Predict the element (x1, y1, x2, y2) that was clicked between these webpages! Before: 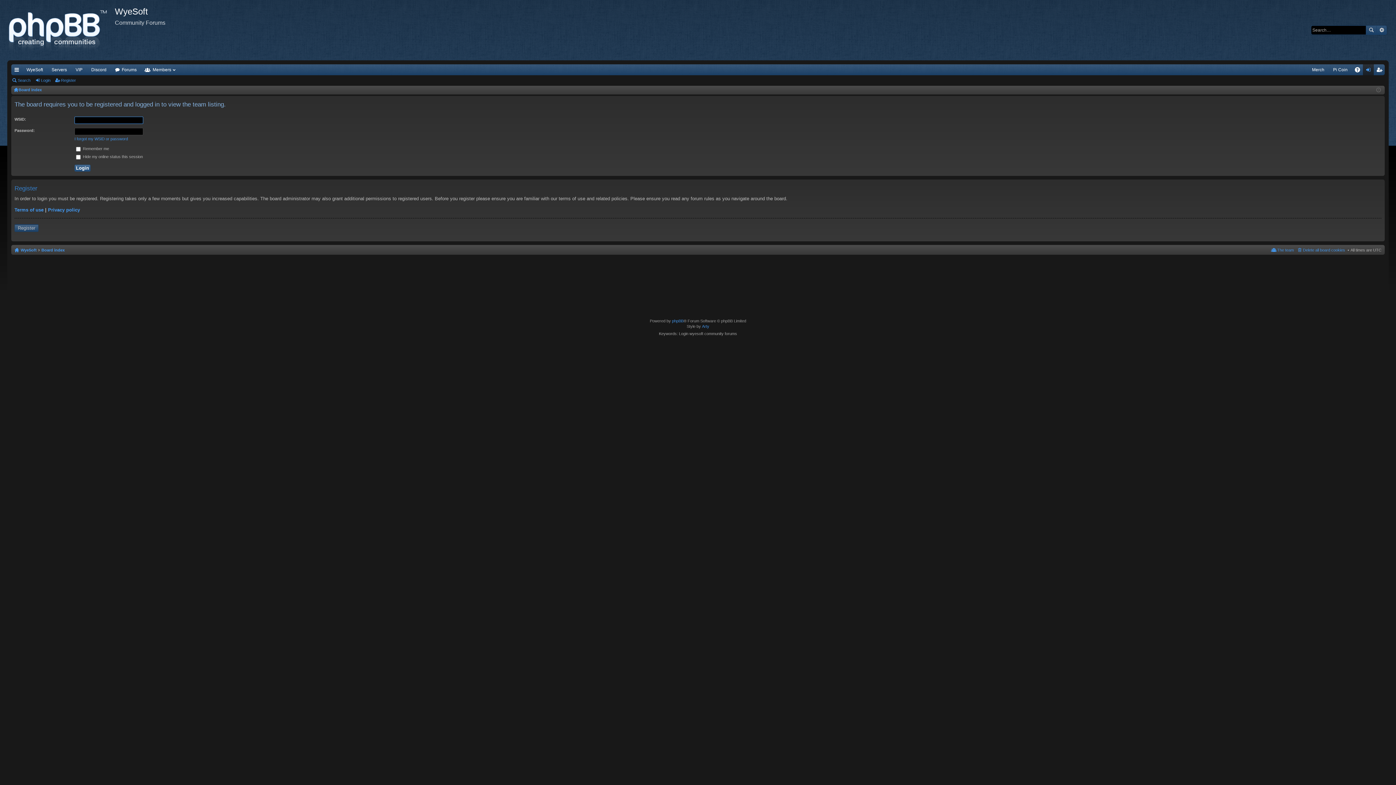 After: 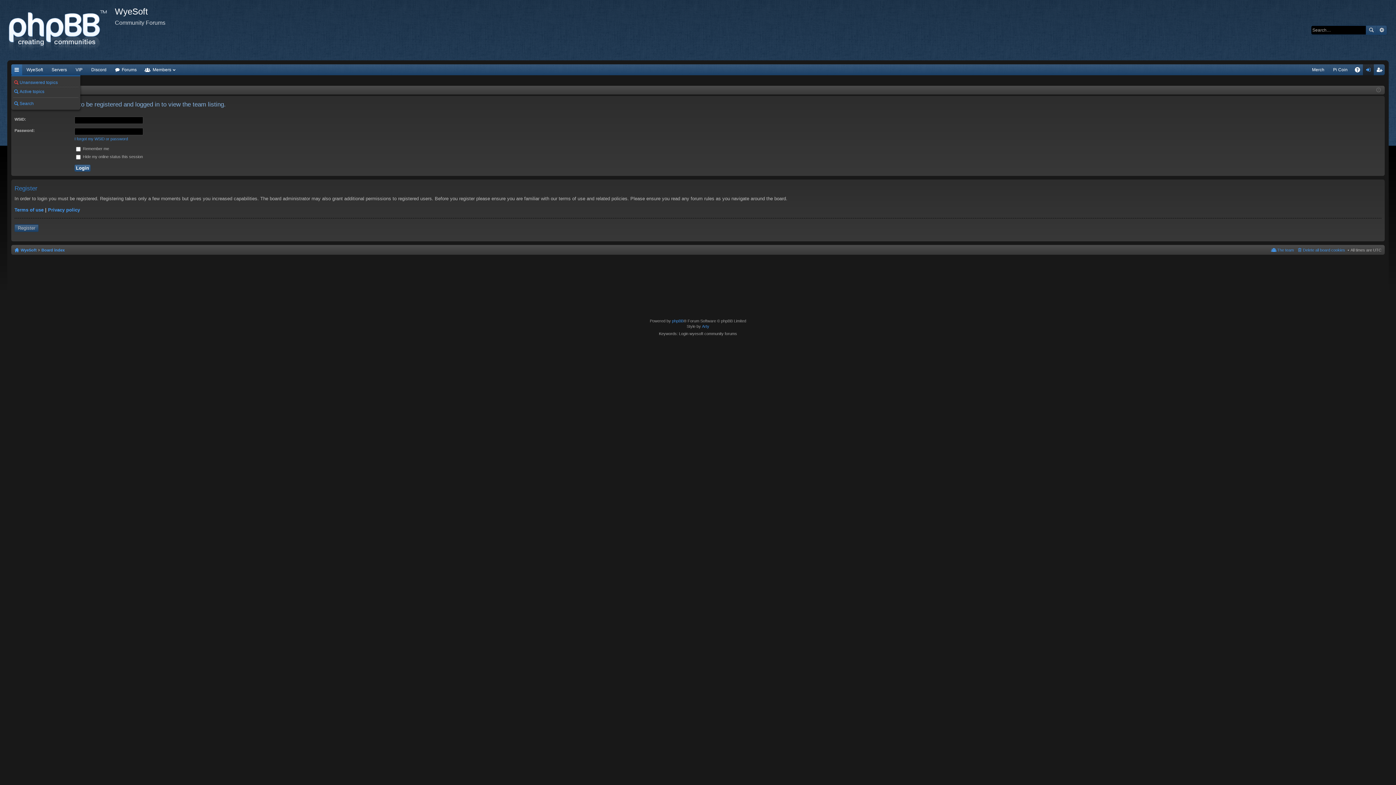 Action: label: Quick links bbox: (11, 64, 22, 75)